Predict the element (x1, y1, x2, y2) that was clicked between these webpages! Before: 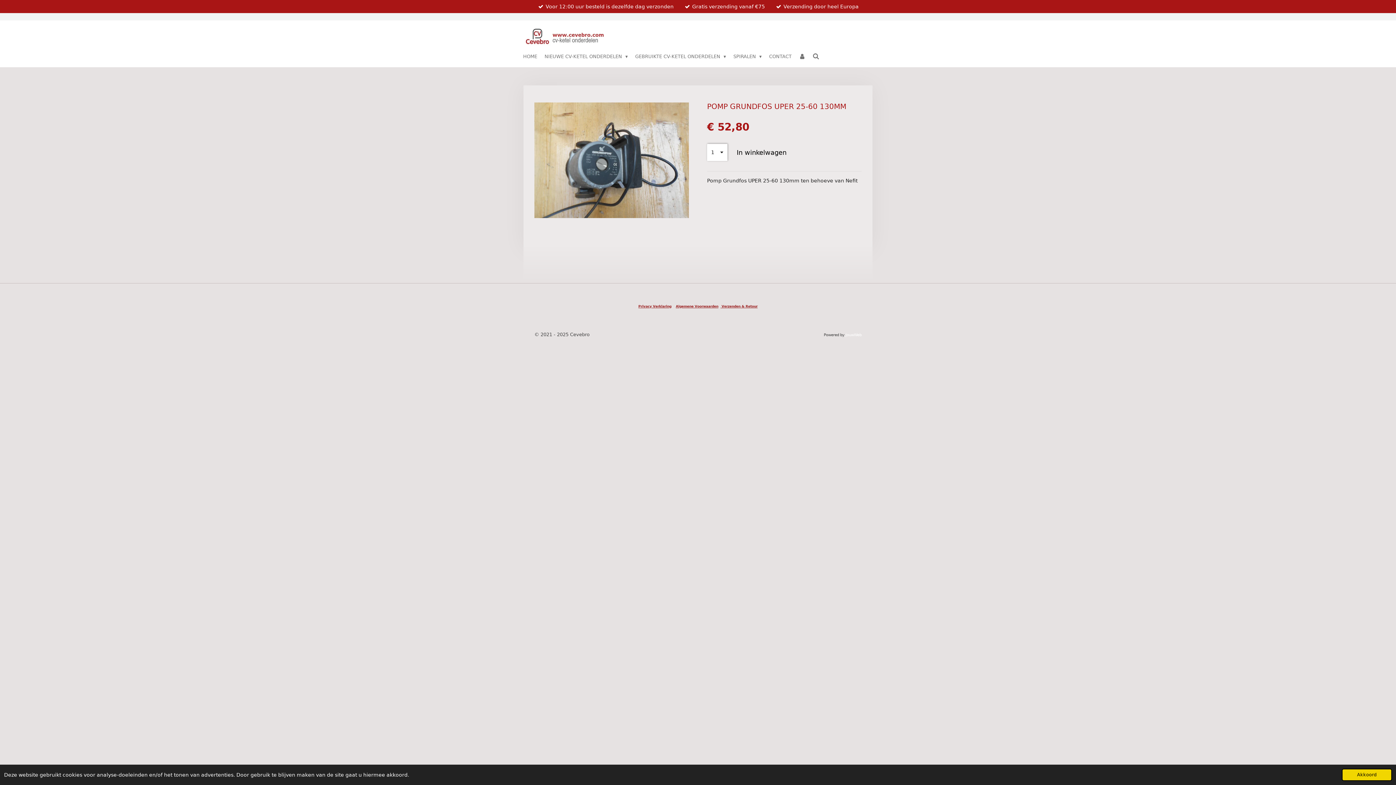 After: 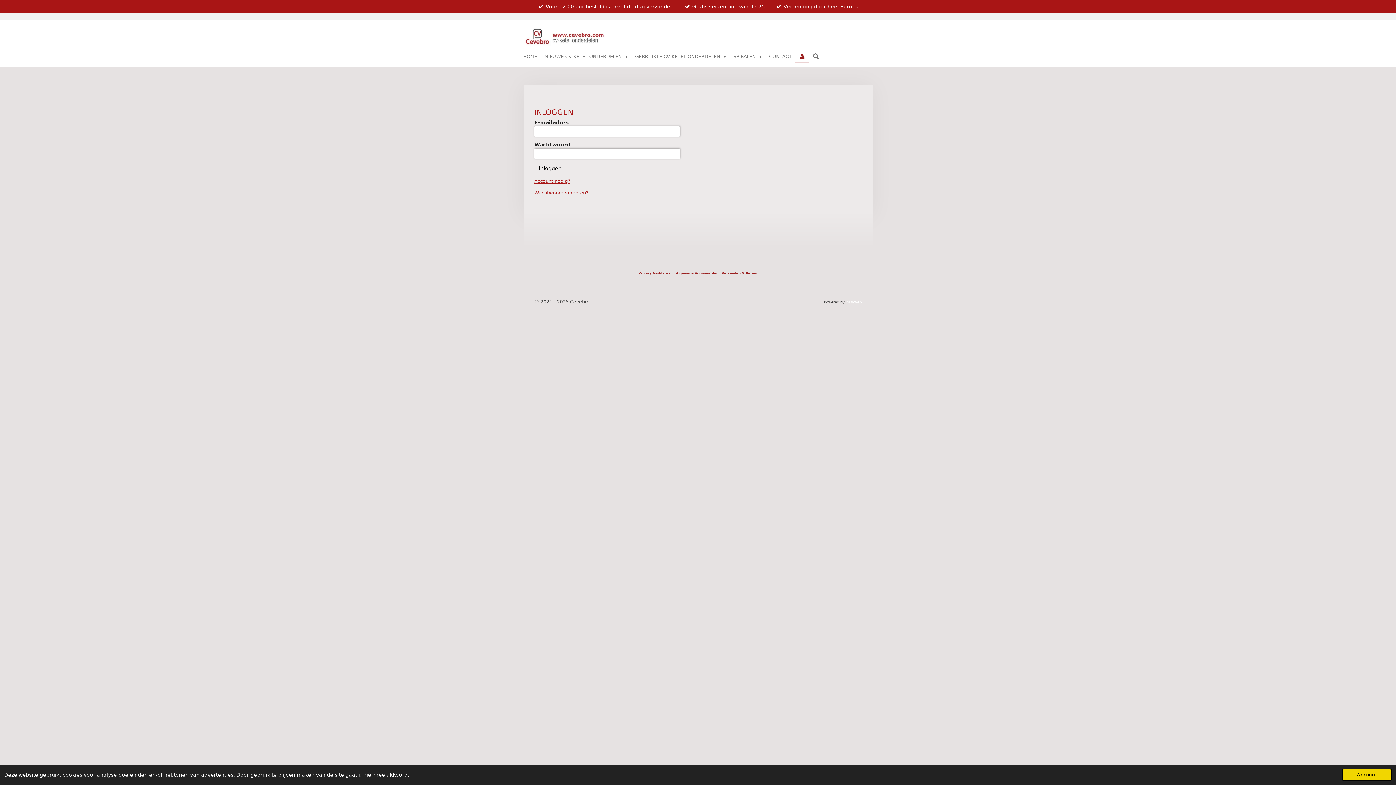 Action: bbox: (795, 51, 809, 61)